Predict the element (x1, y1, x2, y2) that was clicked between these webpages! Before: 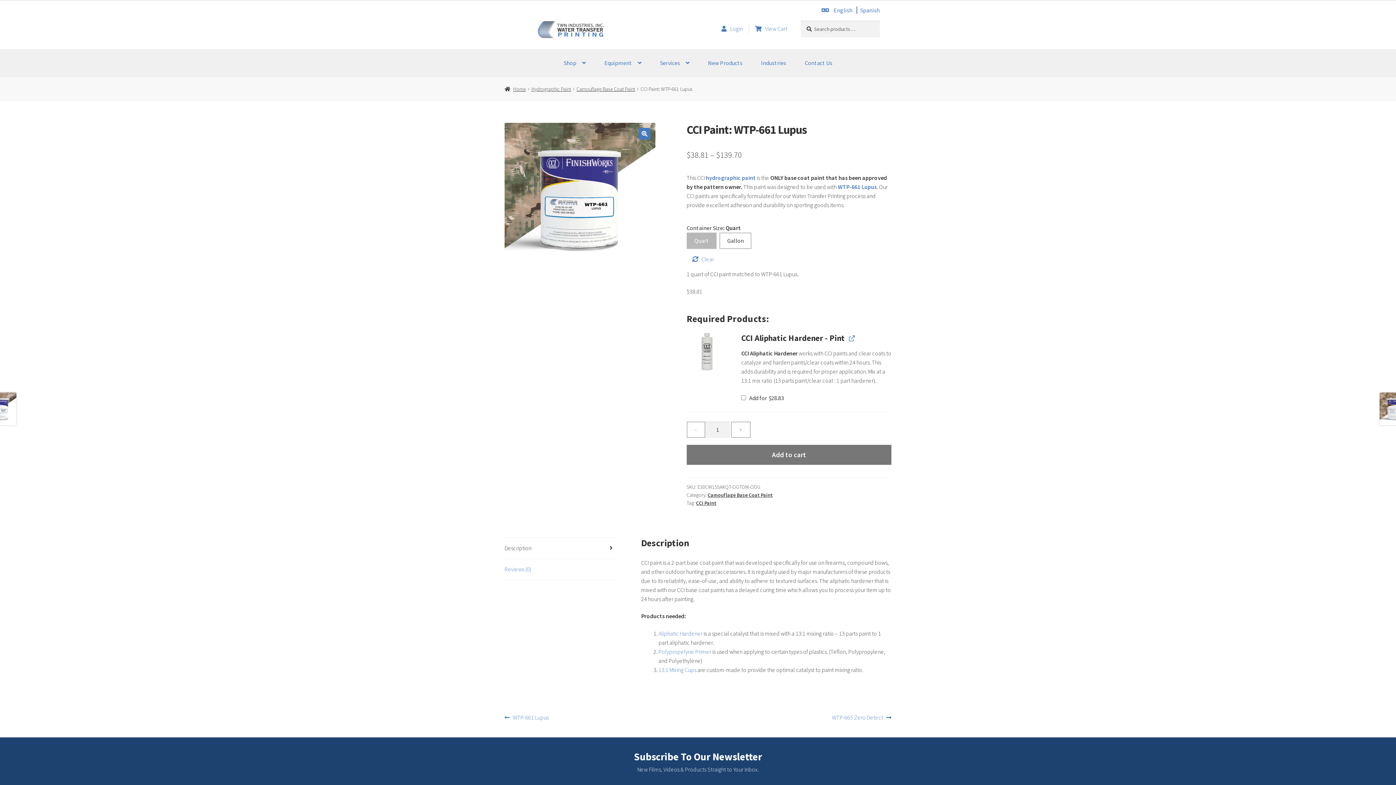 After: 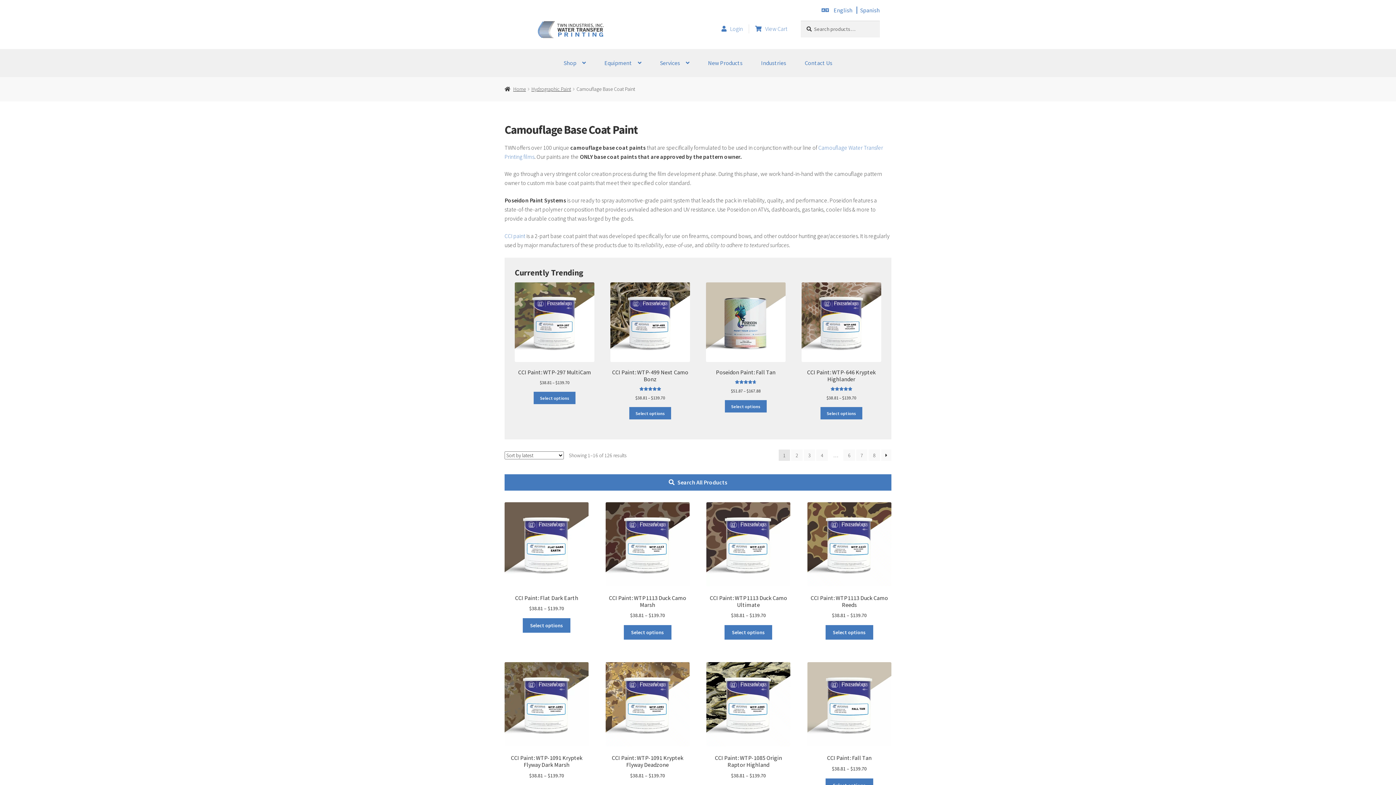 Action: label: Camouflage Base Coat Paint bbox: (707, 492, 772, 498)